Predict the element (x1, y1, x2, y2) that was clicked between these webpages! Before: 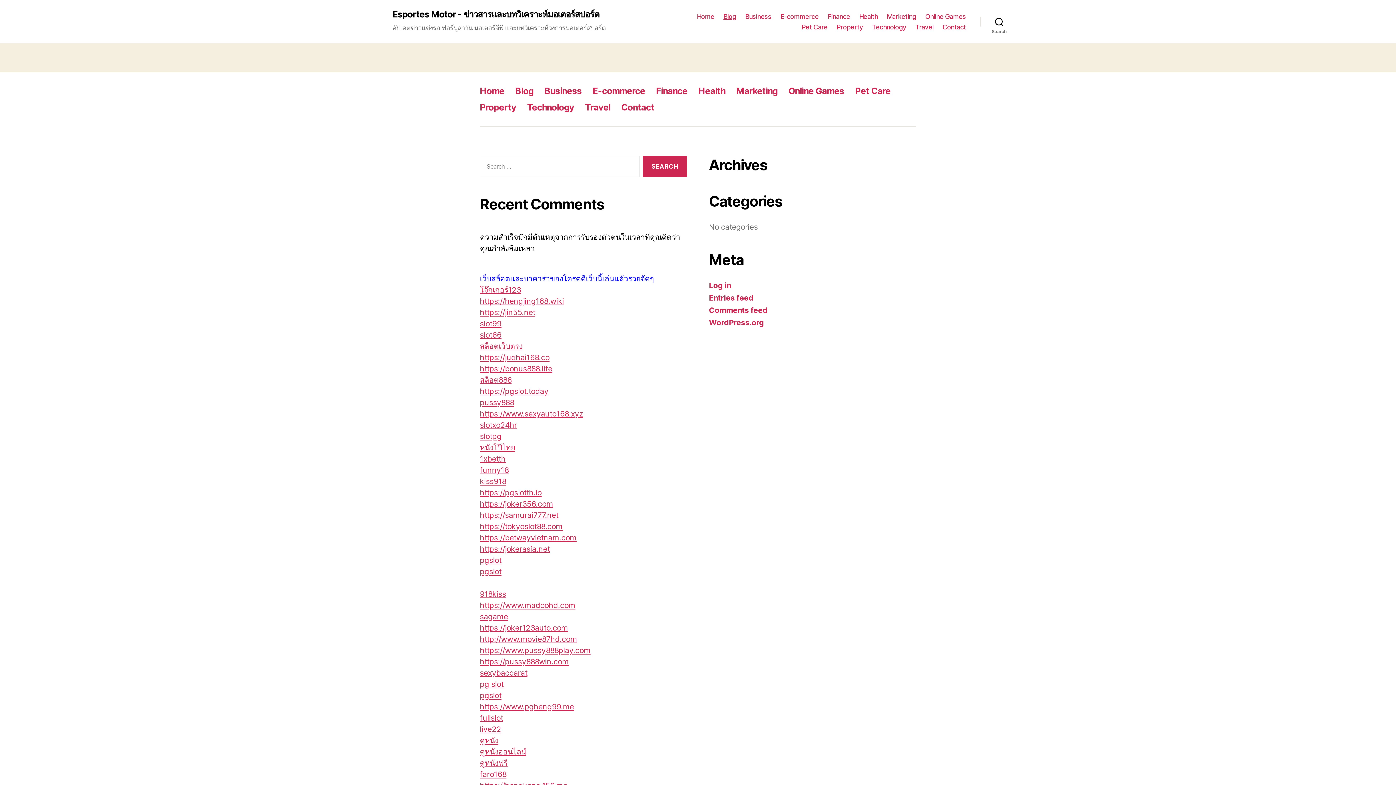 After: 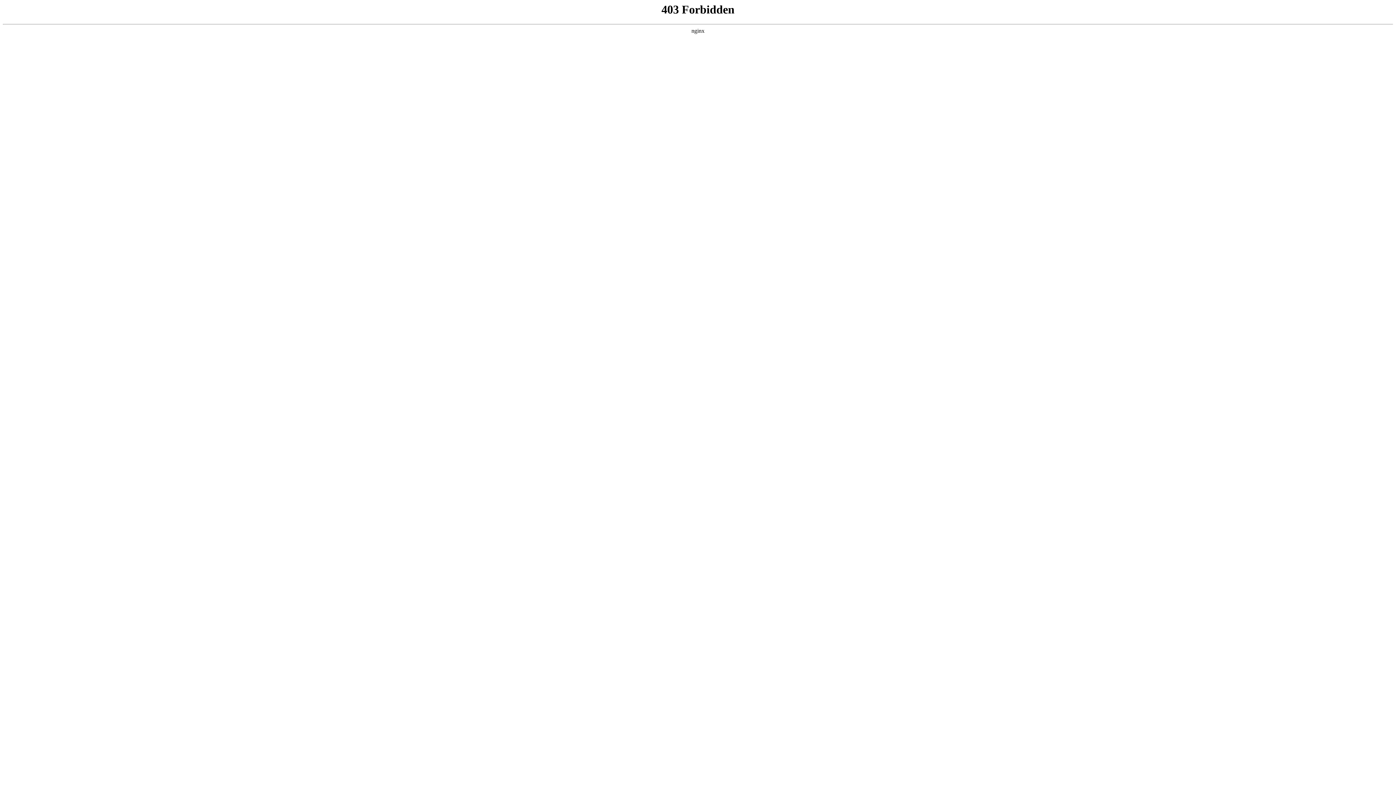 Action: label: https://pgslot.today bbox: (480, 387, 548, 396)